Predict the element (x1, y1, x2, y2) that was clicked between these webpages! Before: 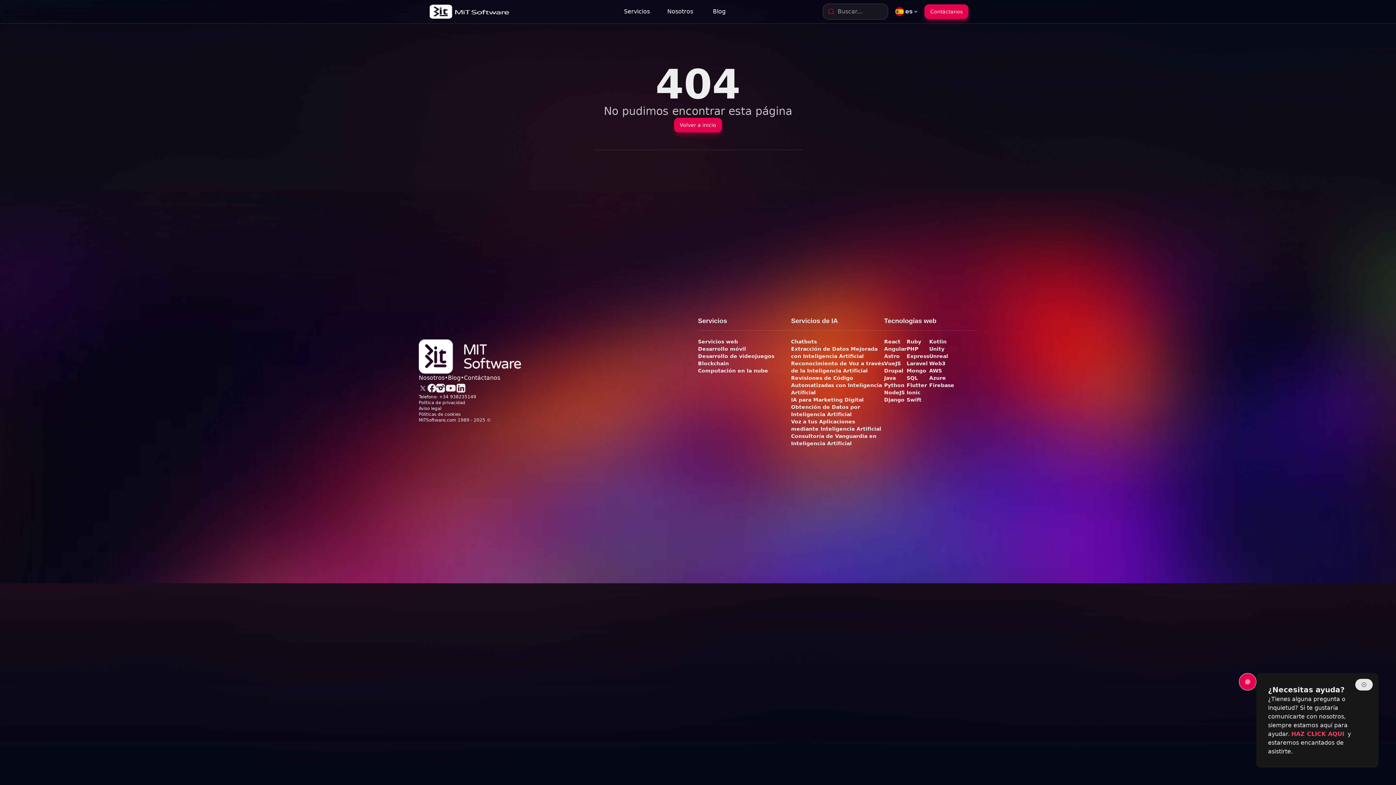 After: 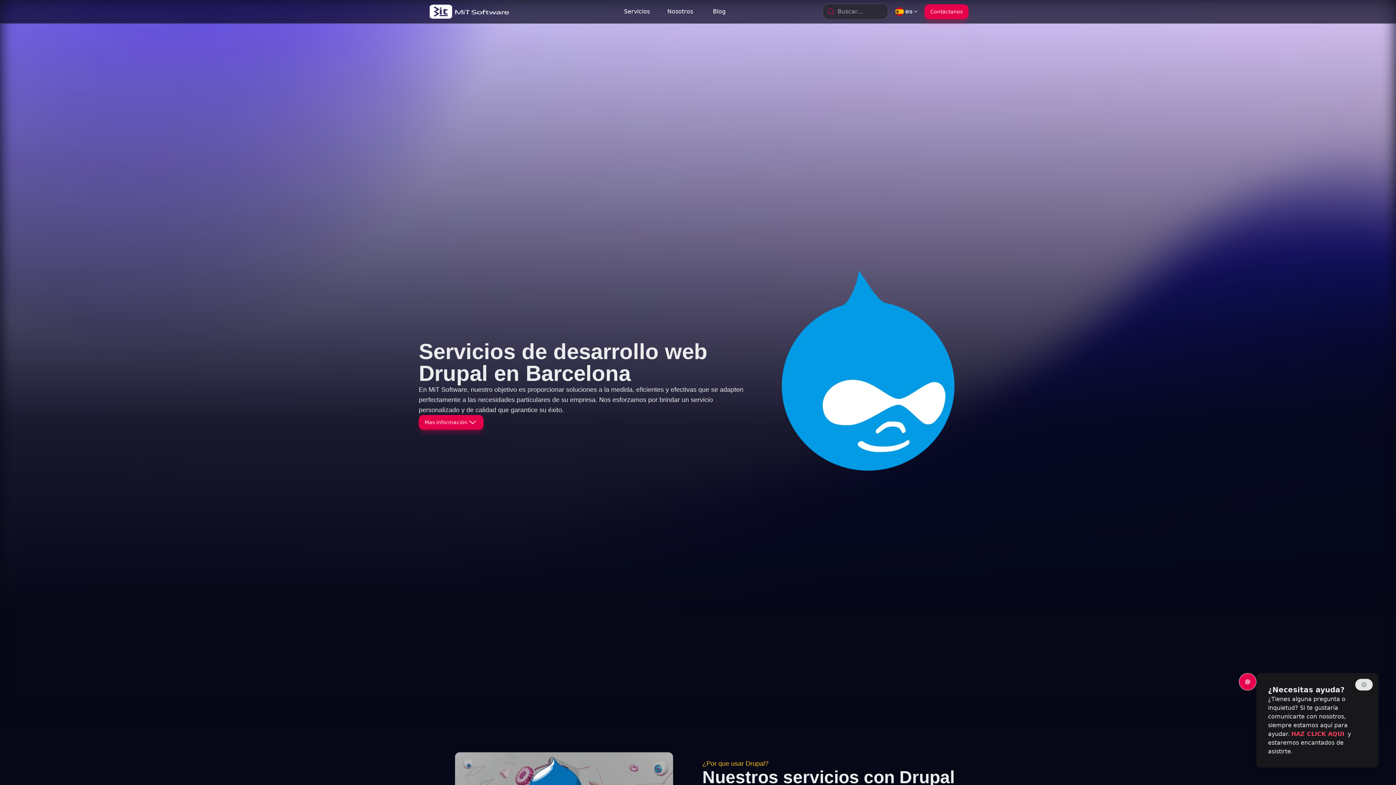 Action: label: Drupal bbox: (884, 367, 906, 374)